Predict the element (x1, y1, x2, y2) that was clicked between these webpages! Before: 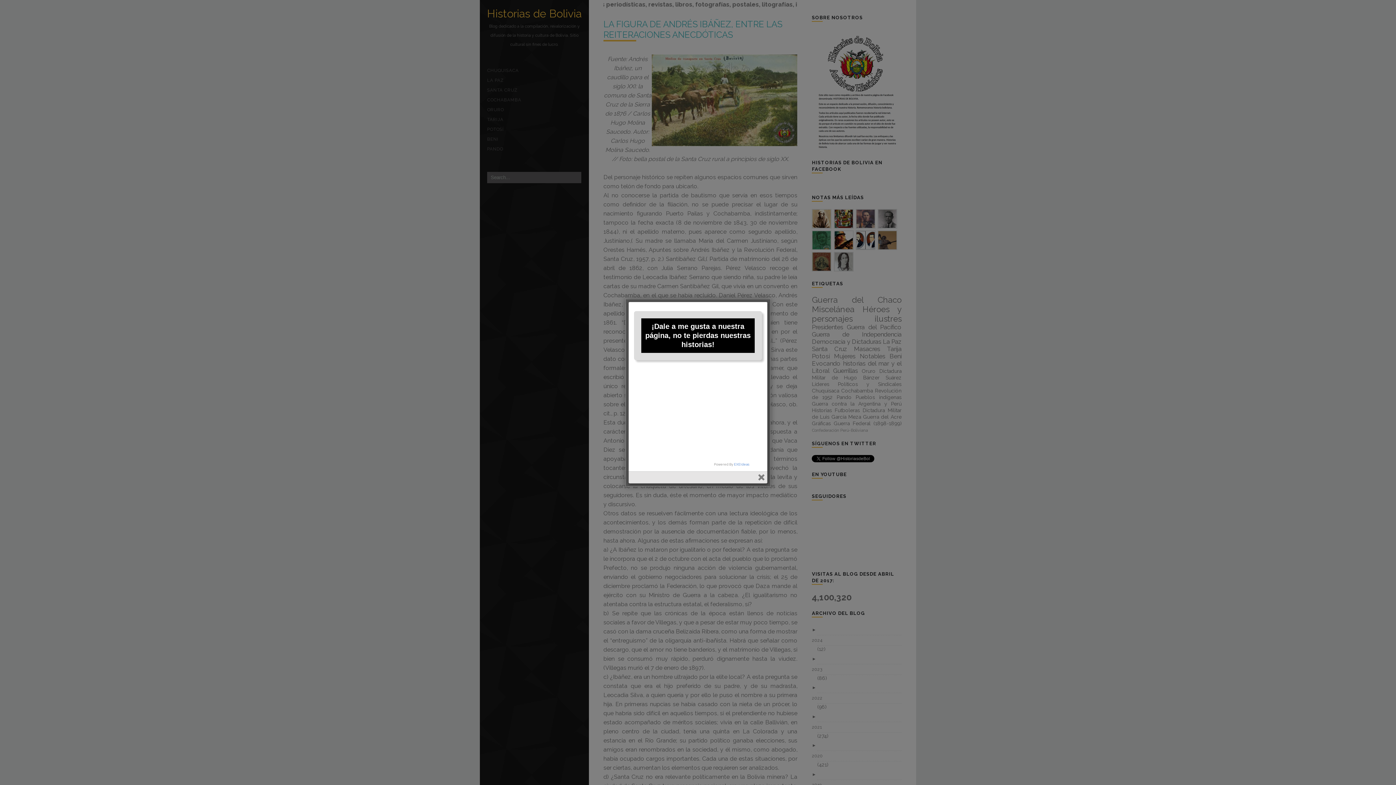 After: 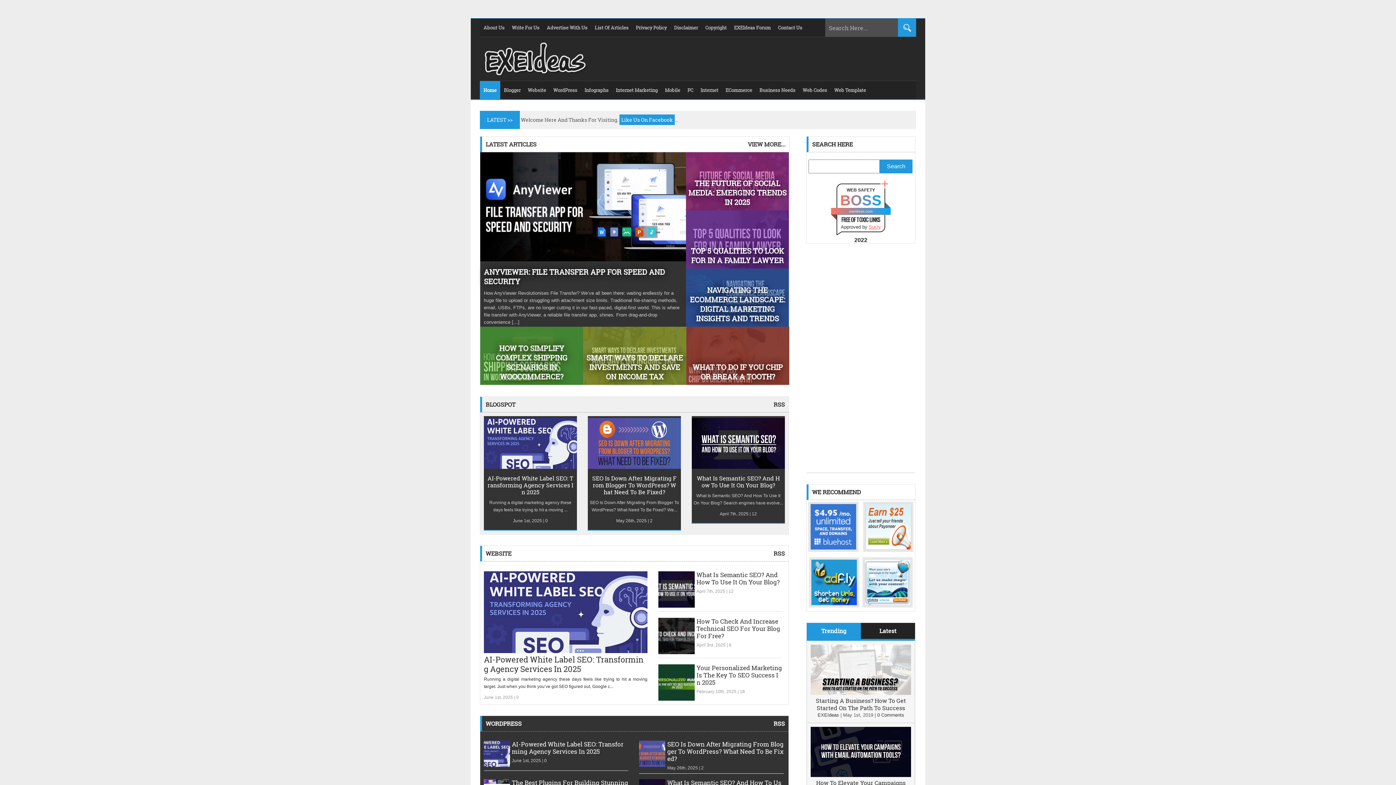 Action: label: EXEIdeas bbox: (734, 462, 749, 466)